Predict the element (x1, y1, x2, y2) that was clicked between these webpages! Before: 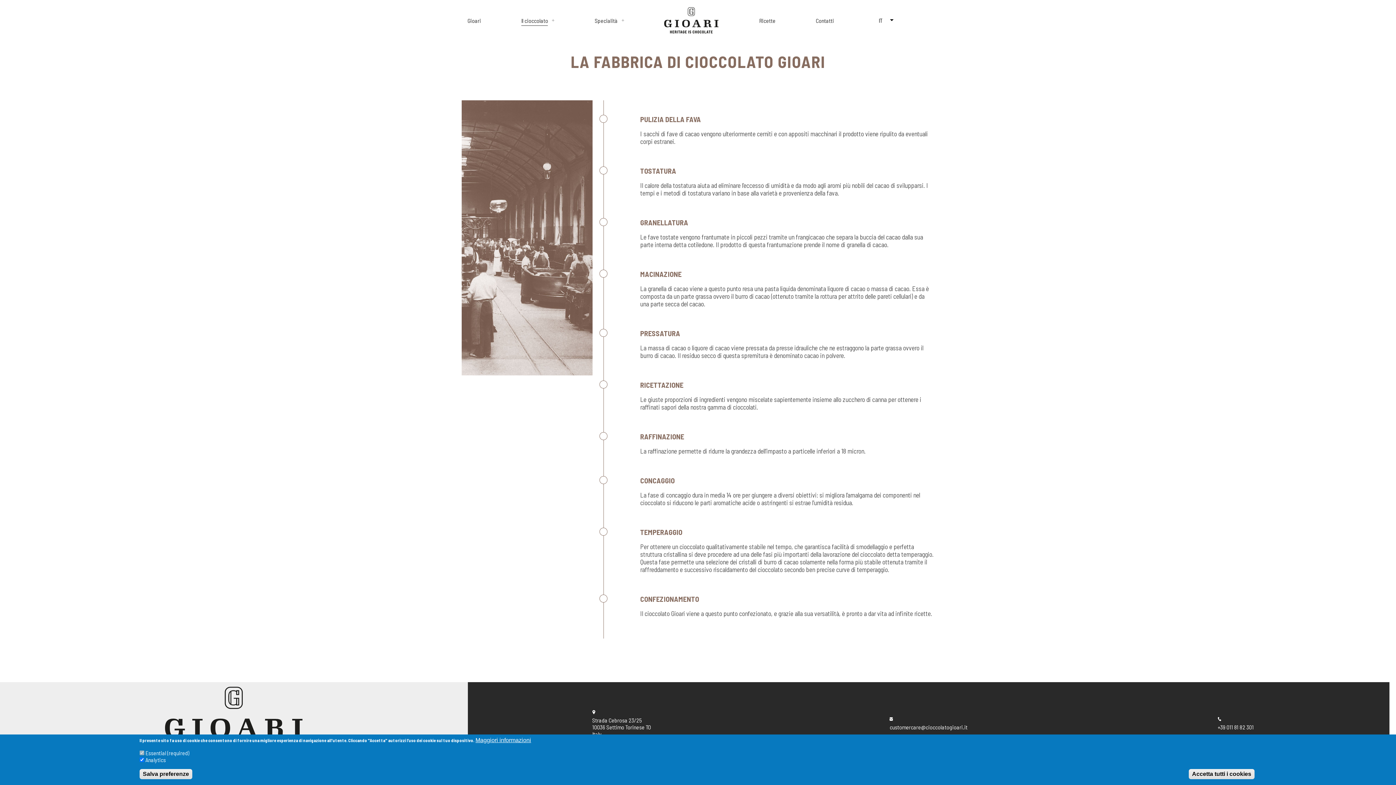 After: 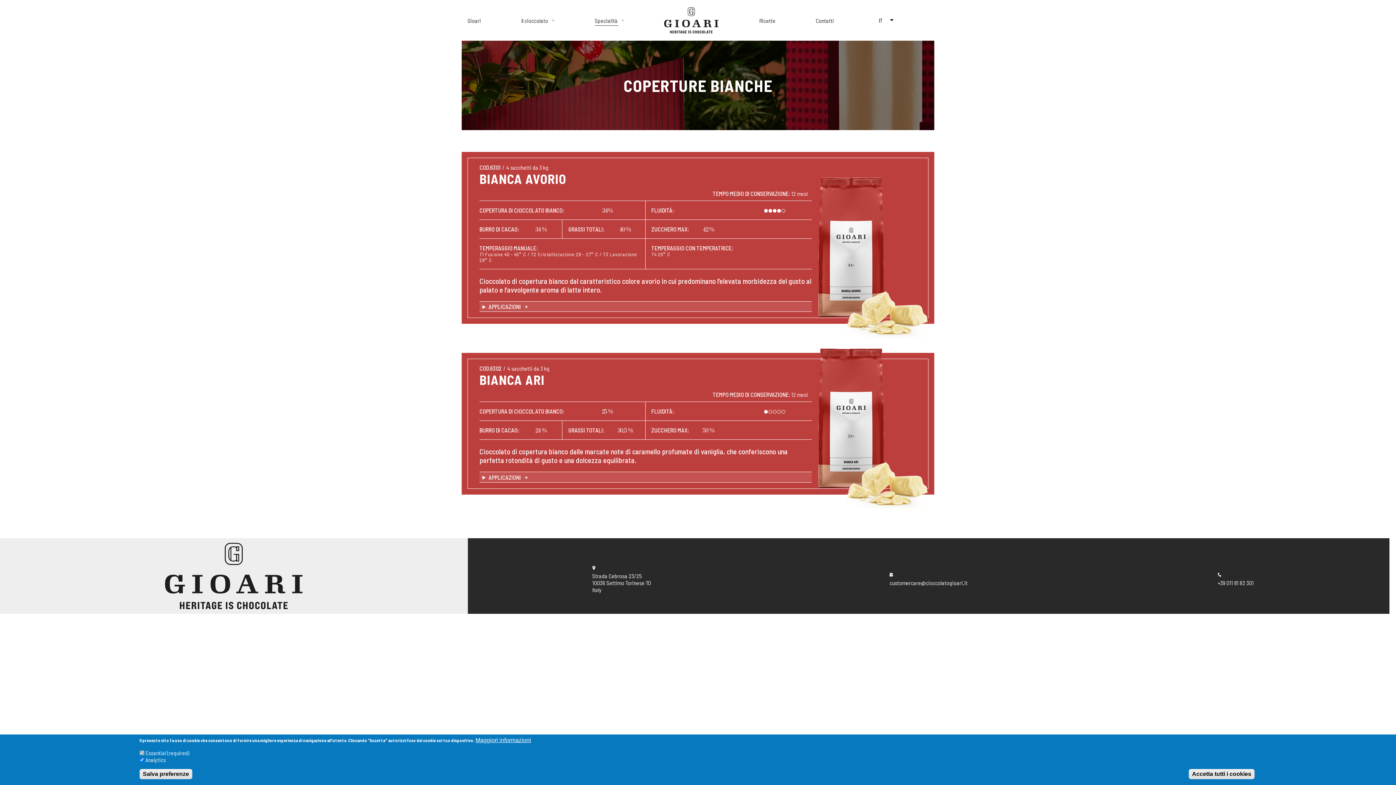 Action: bbox: (576, 75, 642, 86) label: Coperture bianche